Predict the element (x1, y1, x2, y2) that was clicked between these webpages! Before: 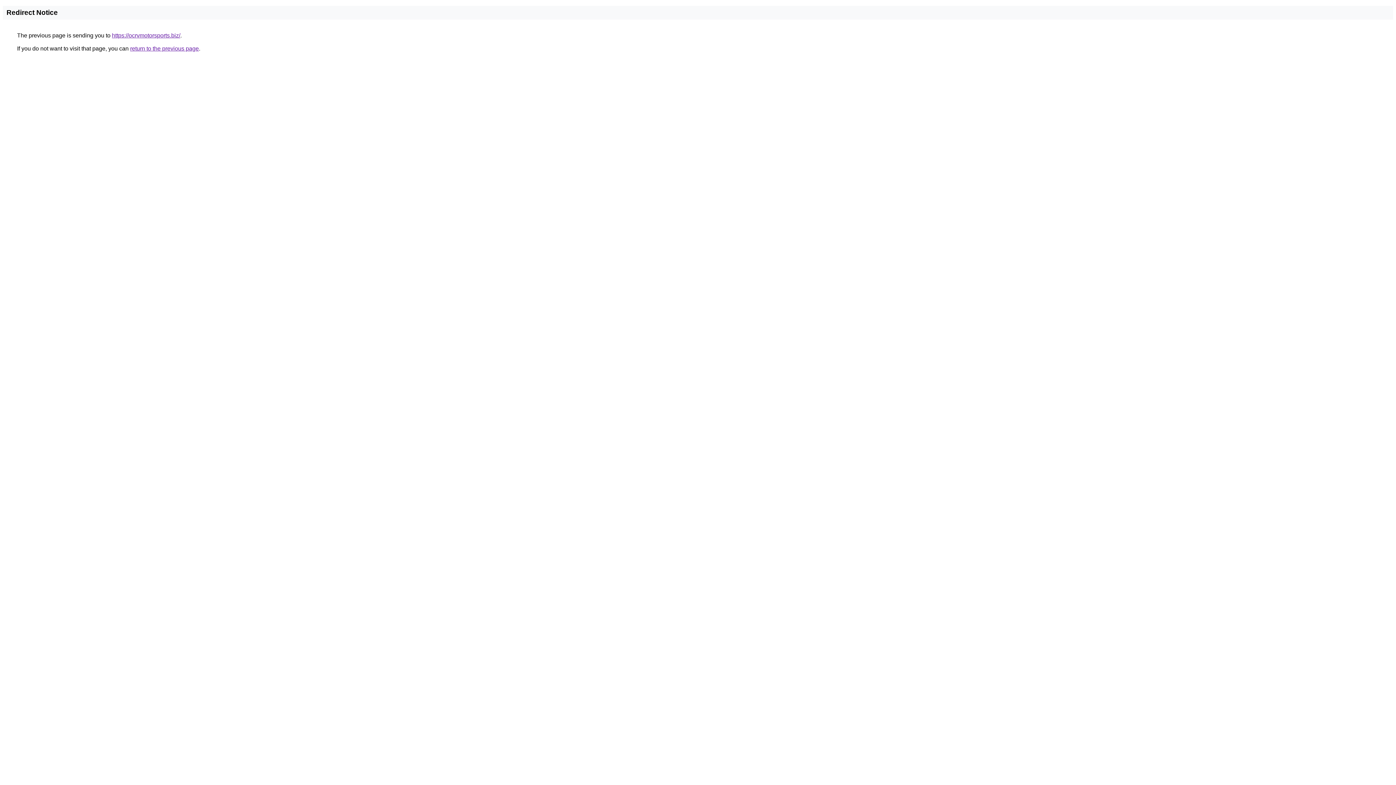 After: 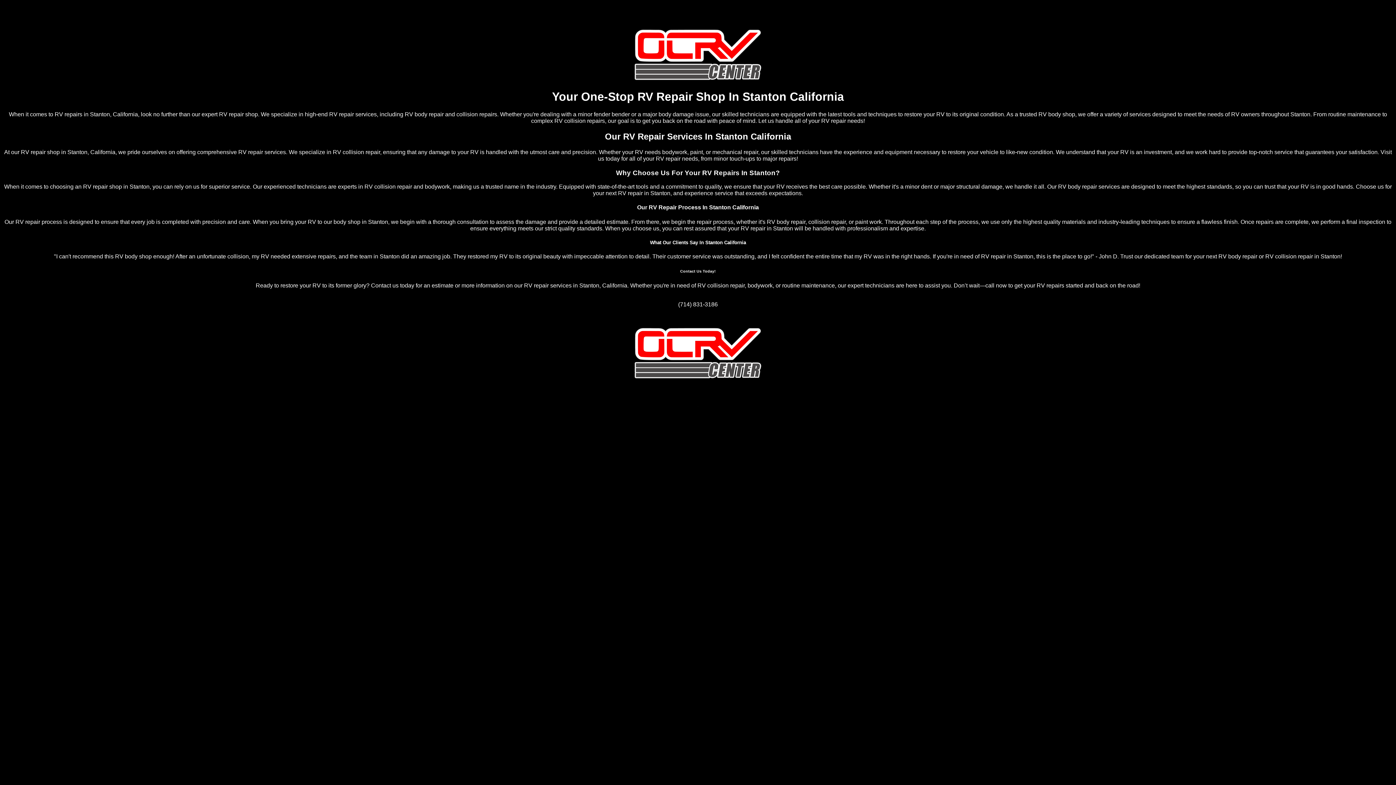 Action: bbox: (112, 32, 180, 38) label: https://ocrvmotorsports.biz/